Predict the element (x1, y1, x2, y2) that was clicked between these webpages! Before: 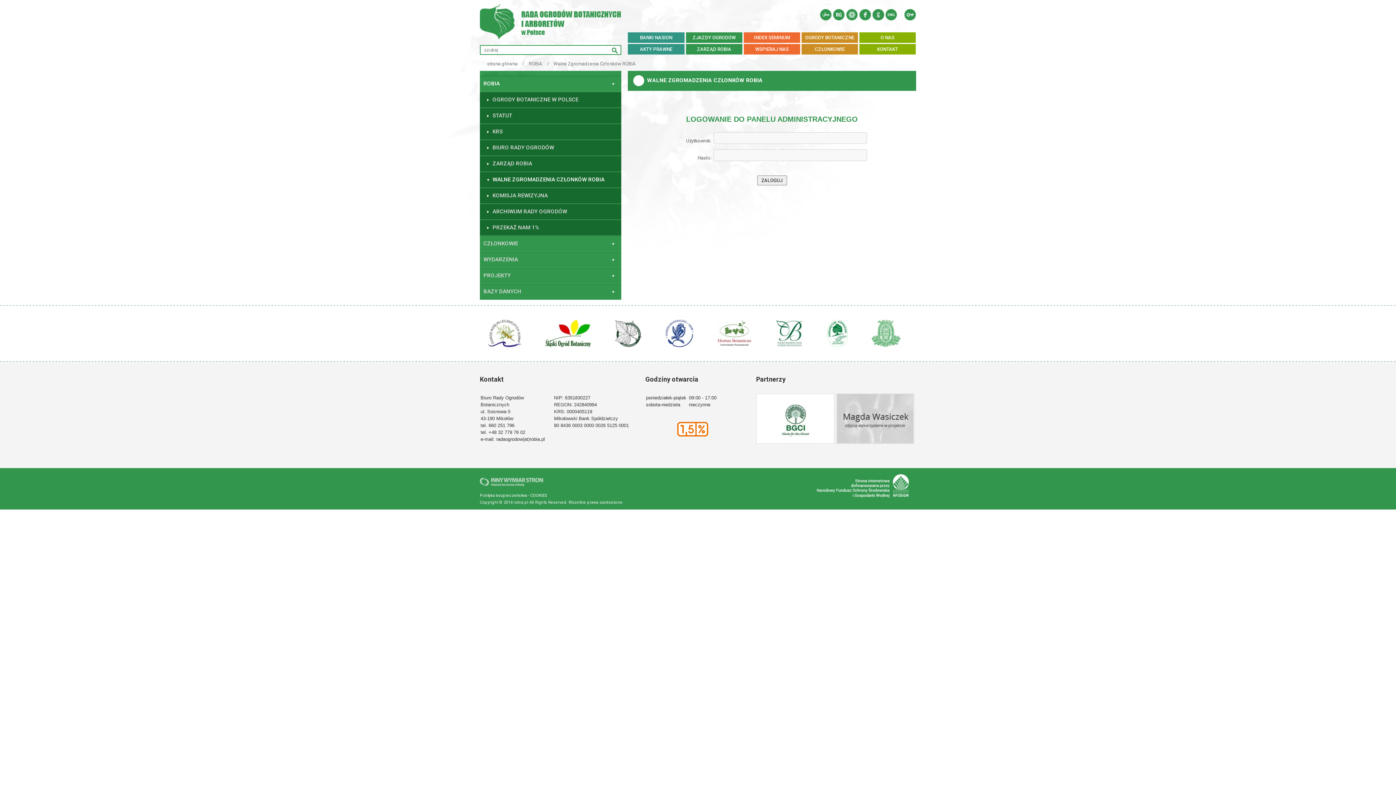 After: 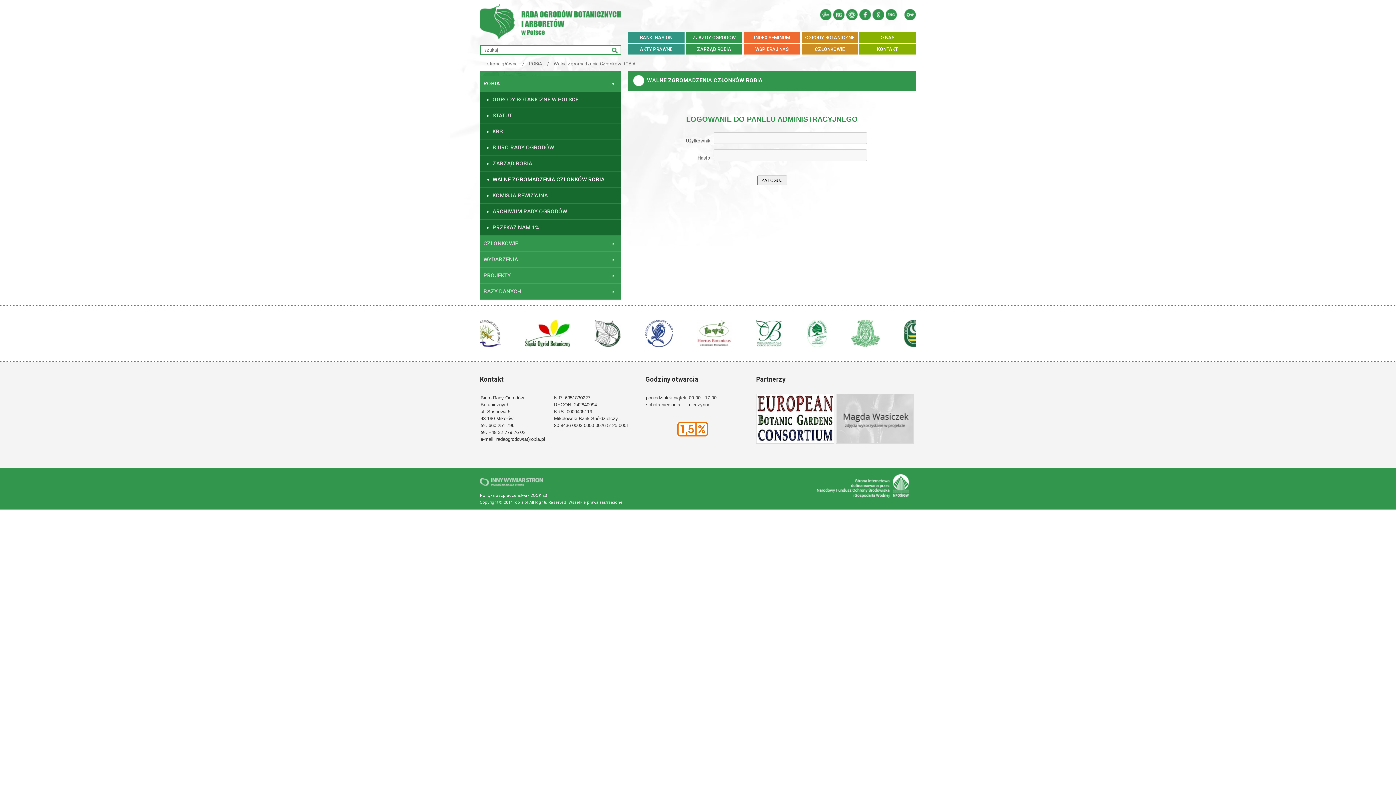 Action: label: Godziny otwarcia bbox: (645, 376, 740, 393)